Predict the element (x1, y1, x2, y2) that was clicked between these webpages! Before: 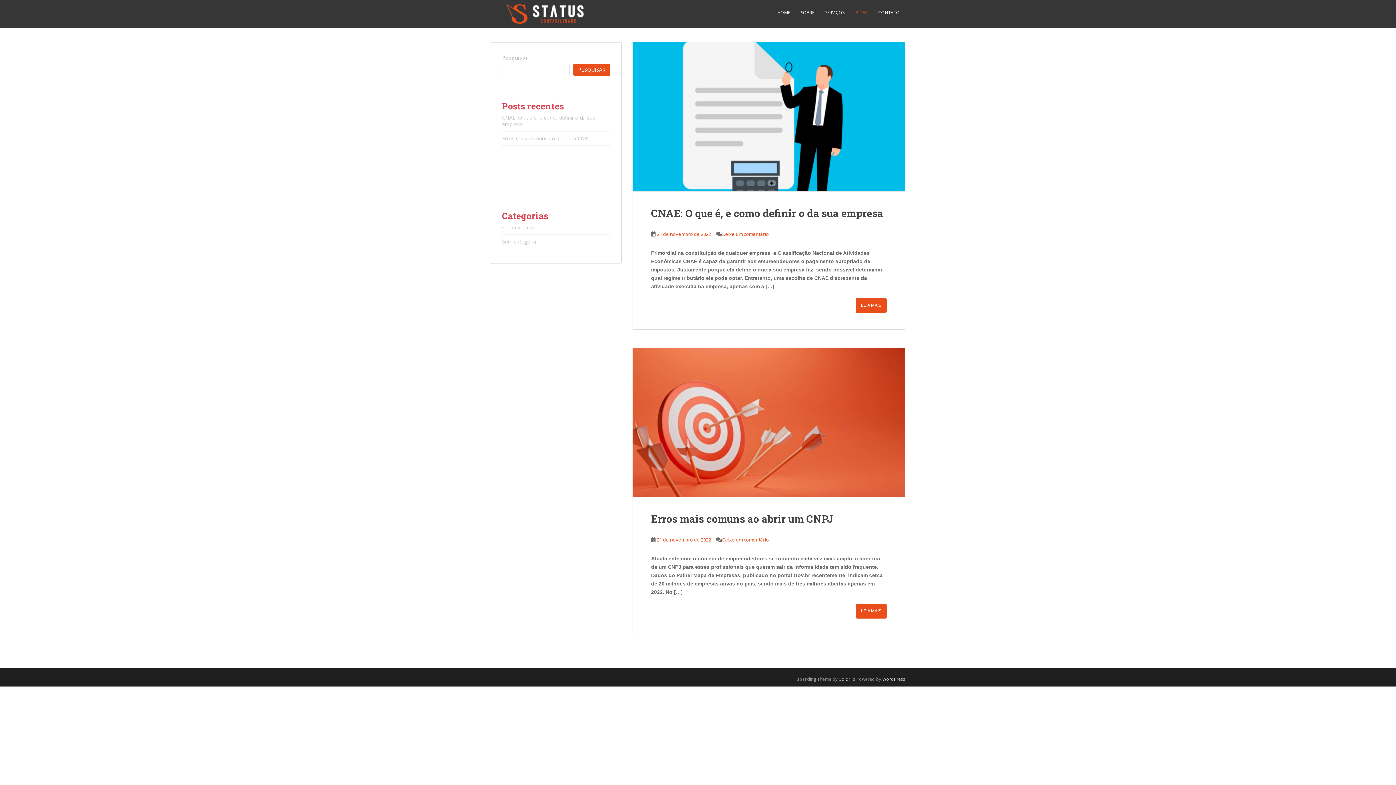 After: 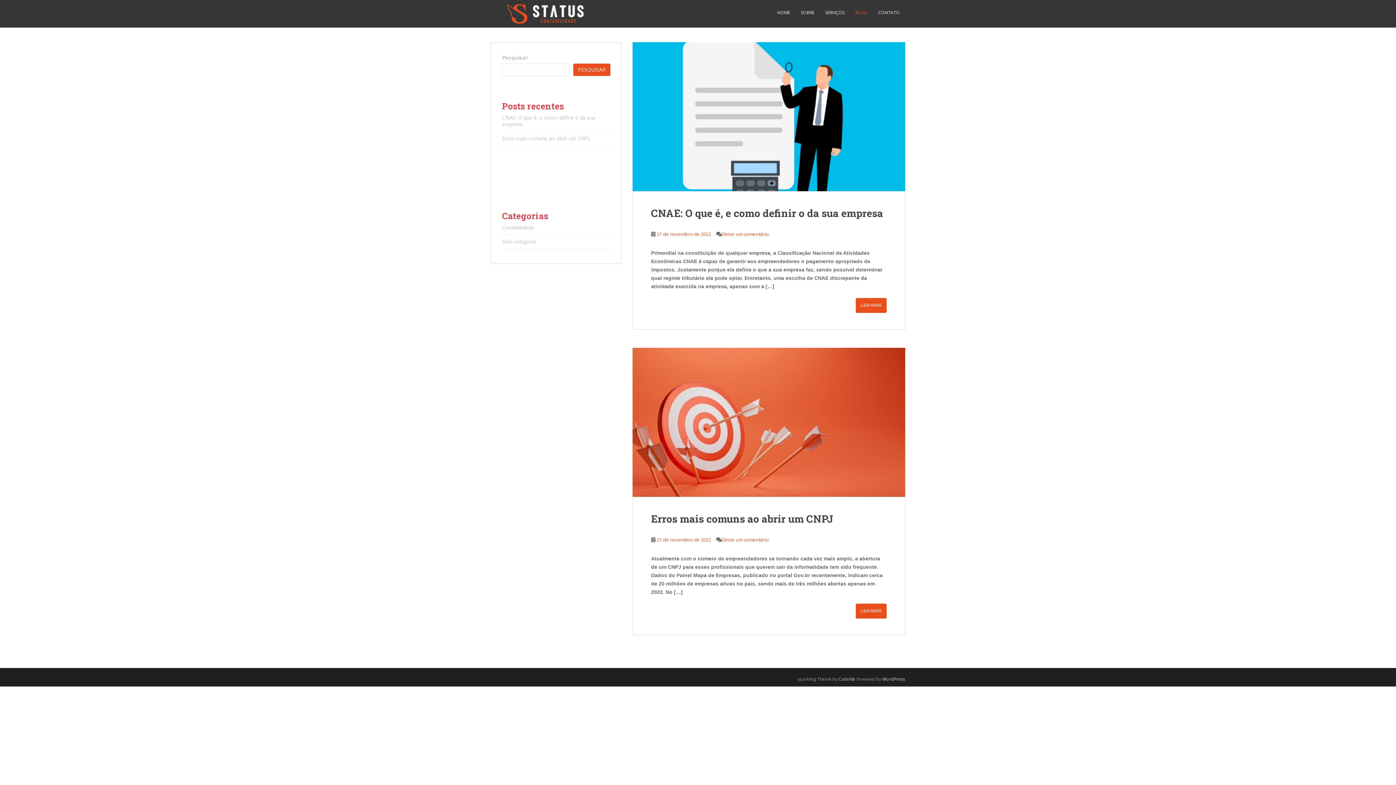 Action: bbox: (490, 9, 600, 16)